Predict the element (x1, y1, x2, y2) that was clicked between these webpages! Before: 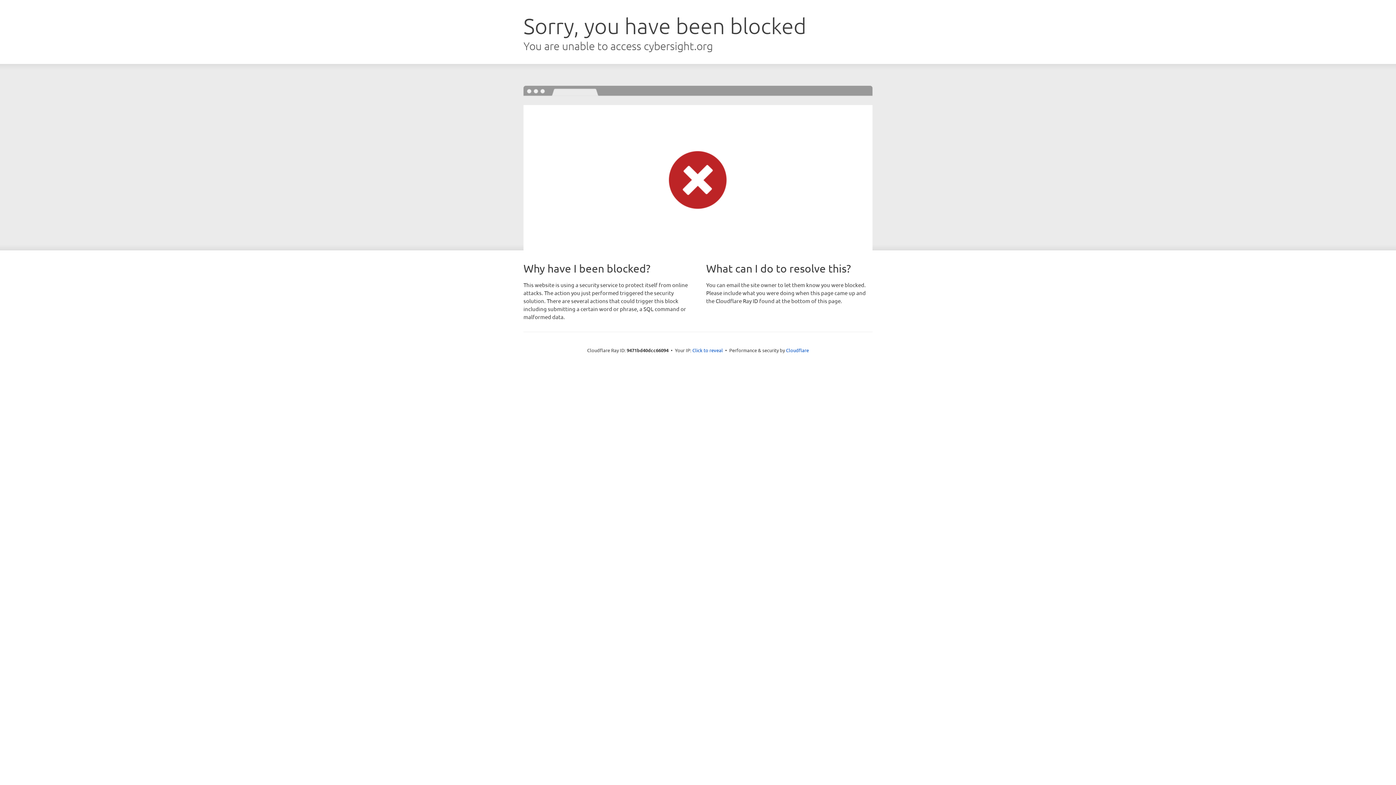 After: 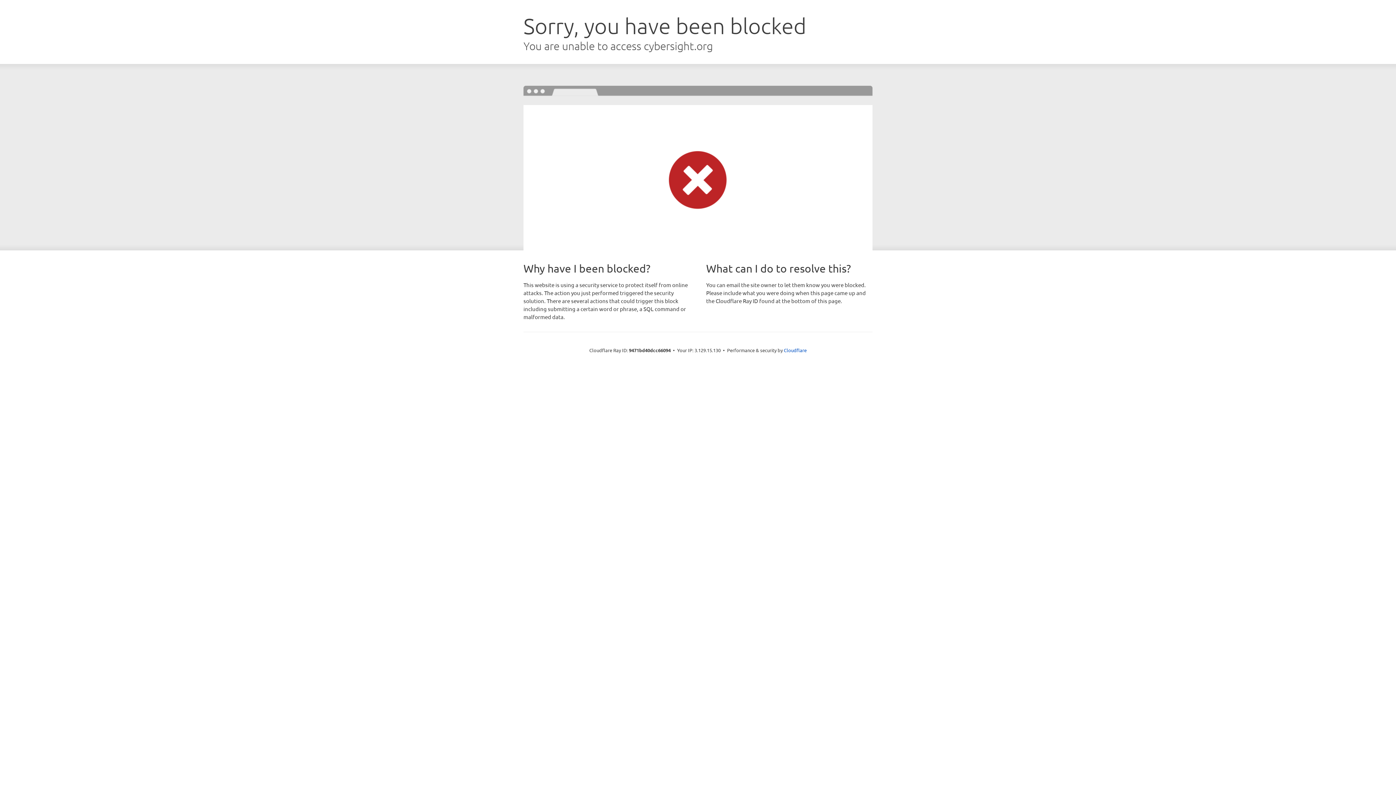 Action: bbox: (692, 346, 723, 353) label: Click to reveal